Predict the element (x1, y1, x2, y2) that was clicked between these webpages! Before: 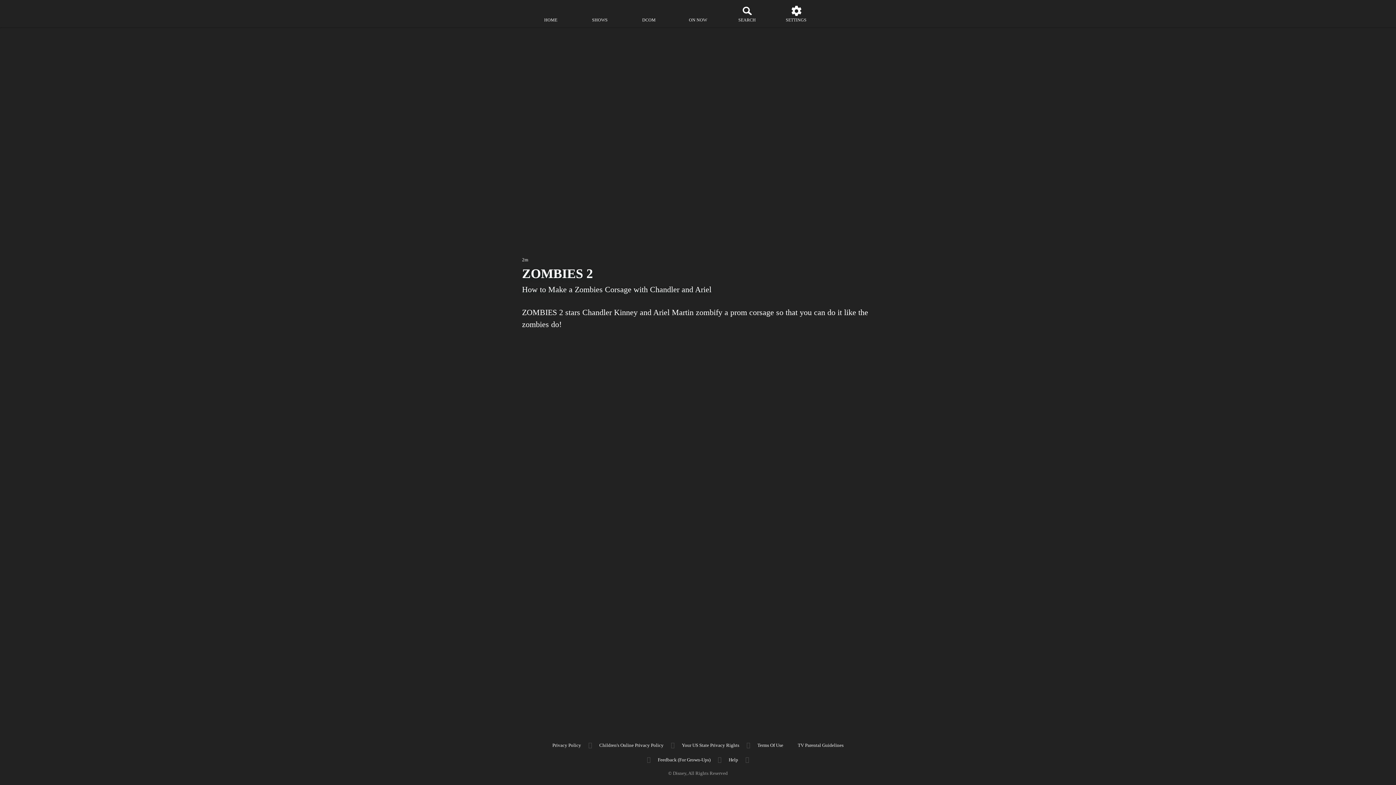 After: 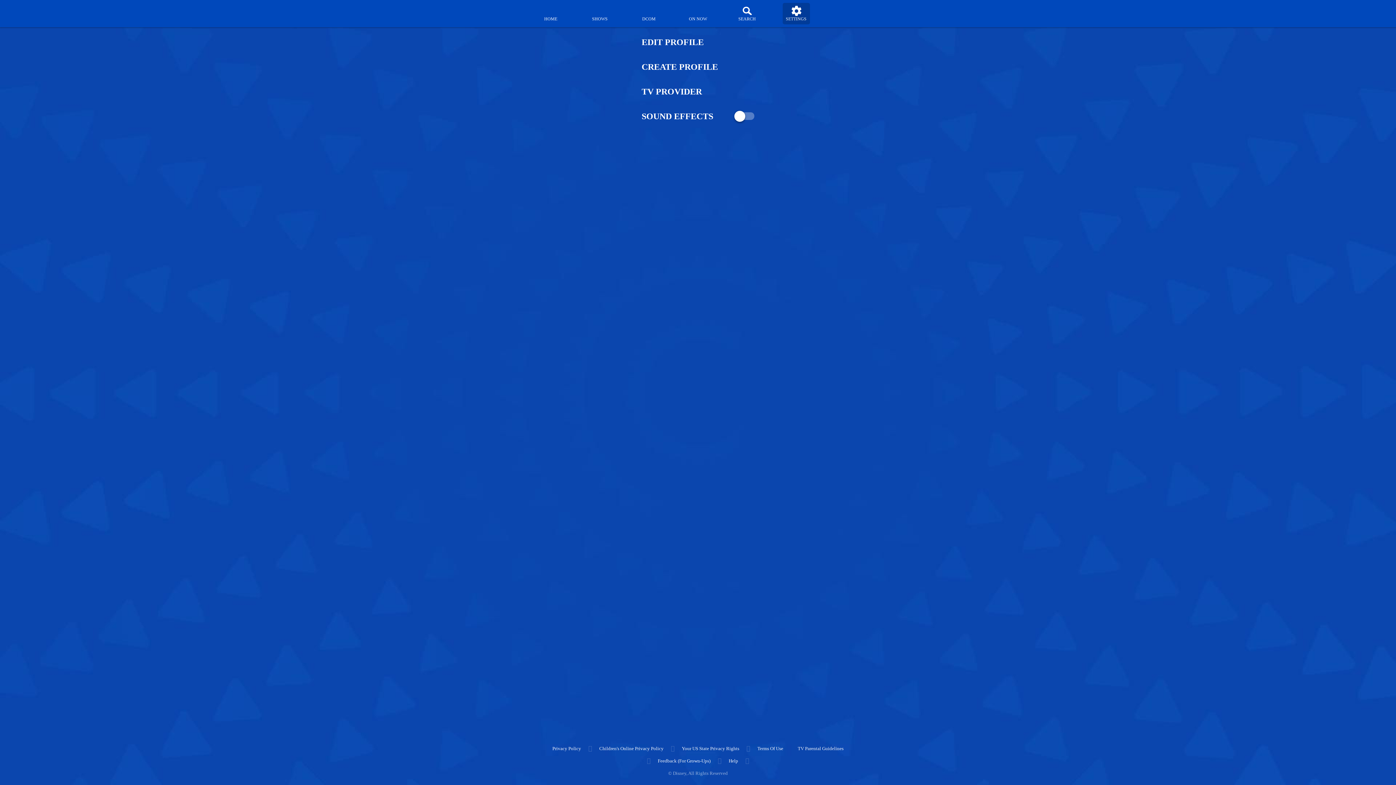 Action: bbox: (782, 2, 810, 24) label: settings